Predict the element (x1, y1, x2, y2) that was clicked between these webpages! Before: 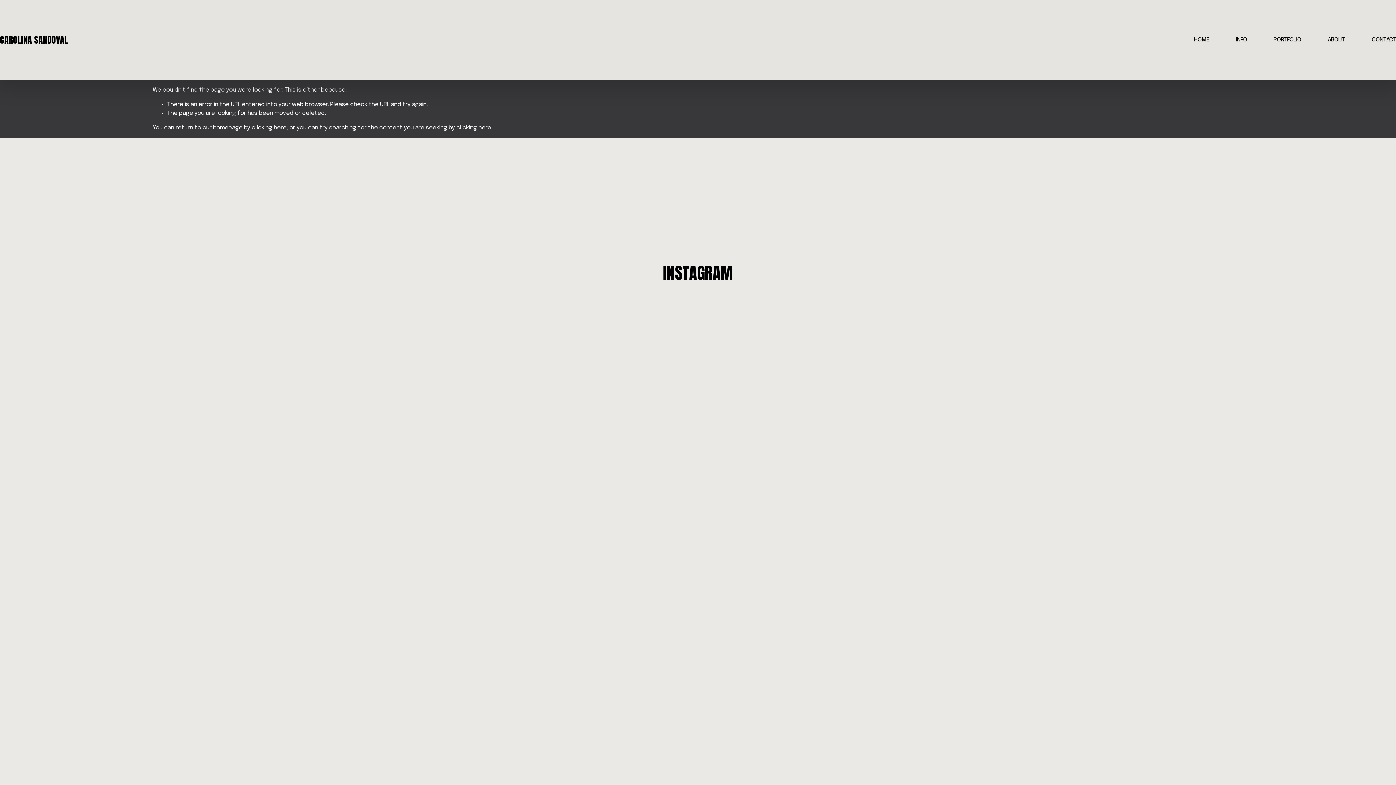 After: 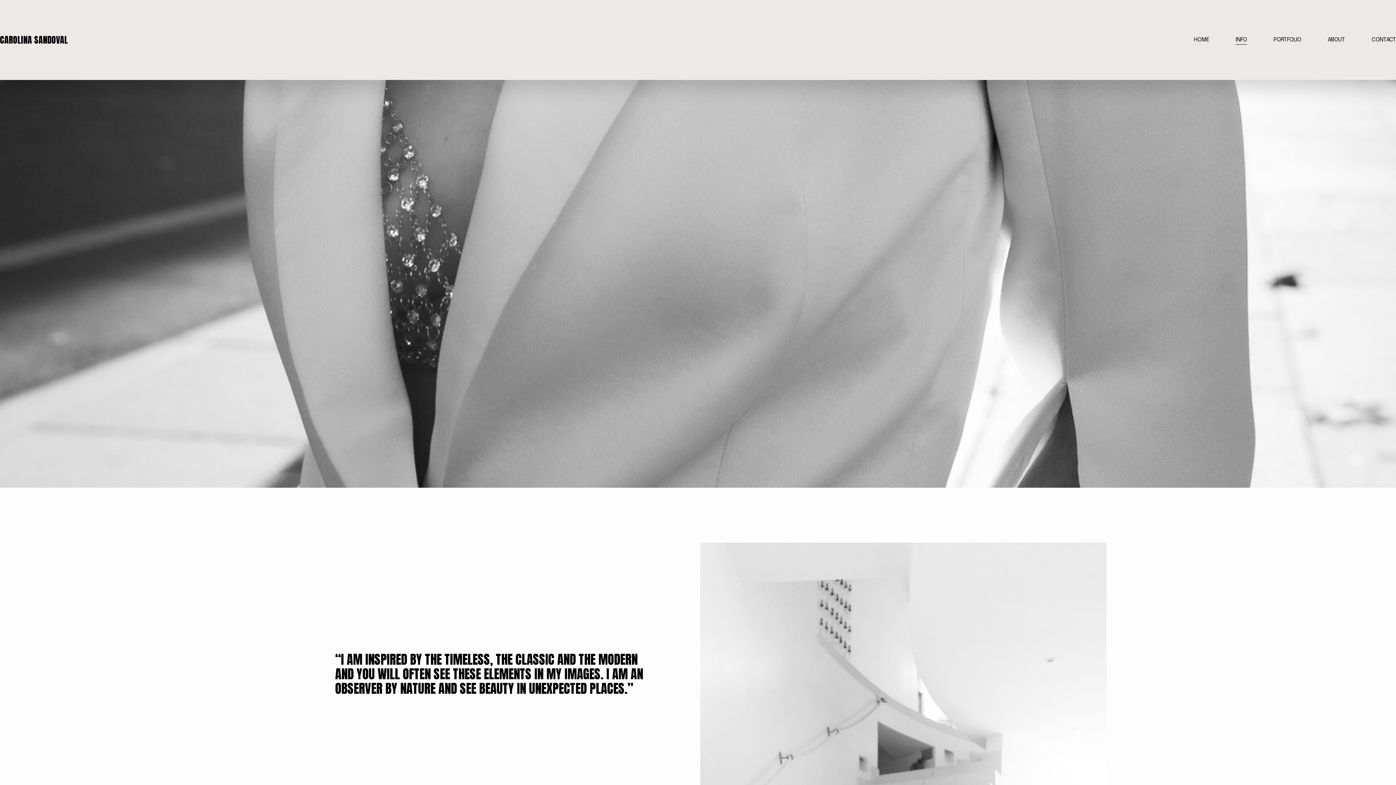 Action: bbox: (1236, 35, 1247, 44) label: INFO